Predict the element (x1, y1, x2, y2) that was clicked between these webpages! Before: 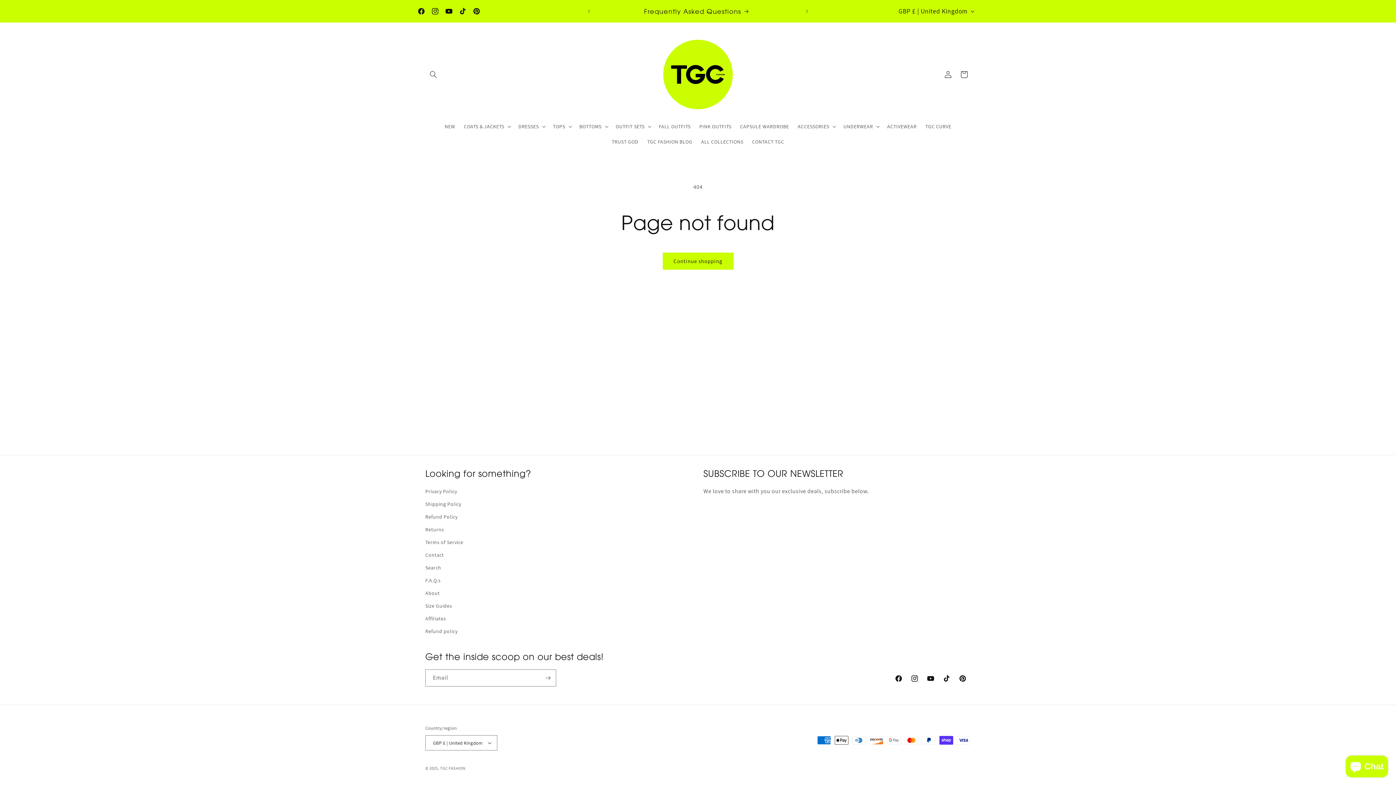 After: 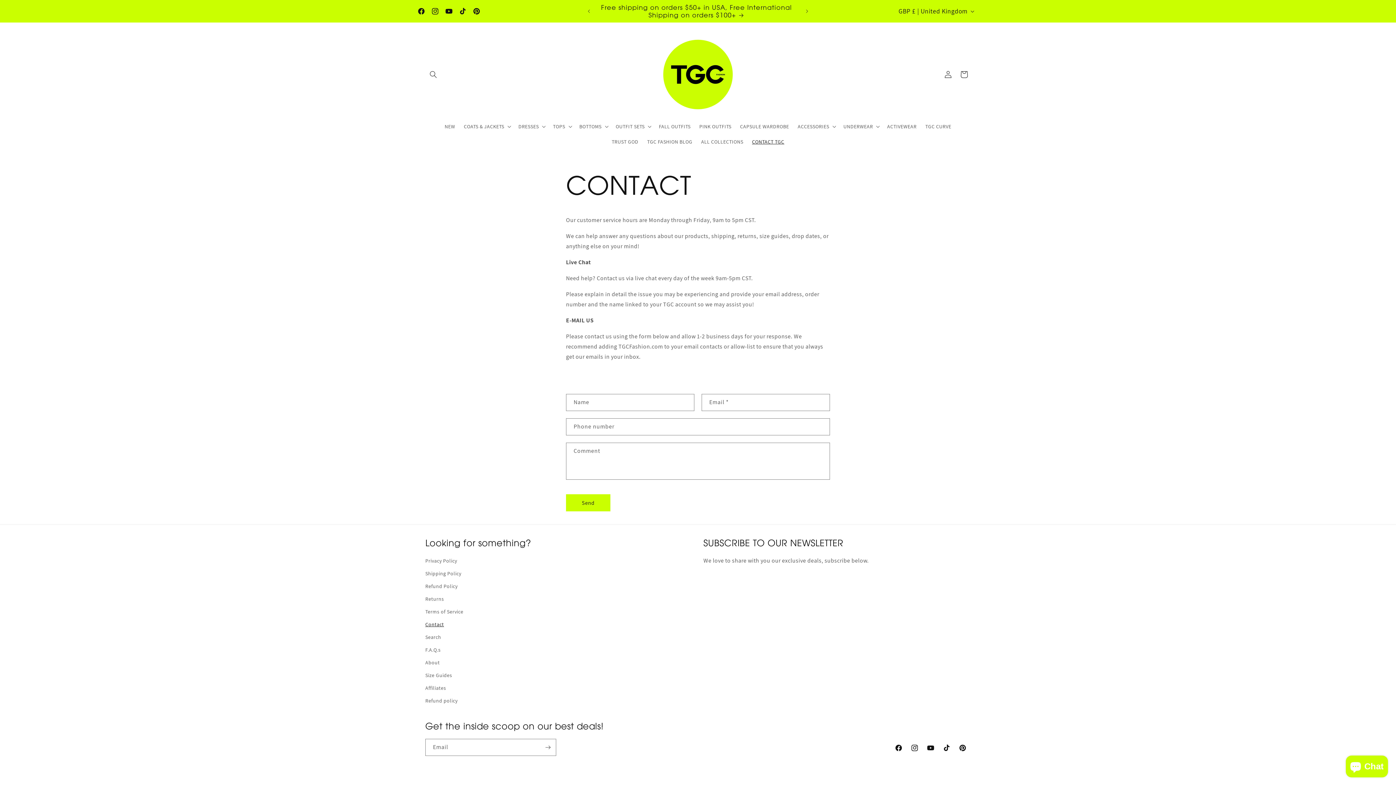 Action: label: Contact bbox: (425, 549, 444, 561)